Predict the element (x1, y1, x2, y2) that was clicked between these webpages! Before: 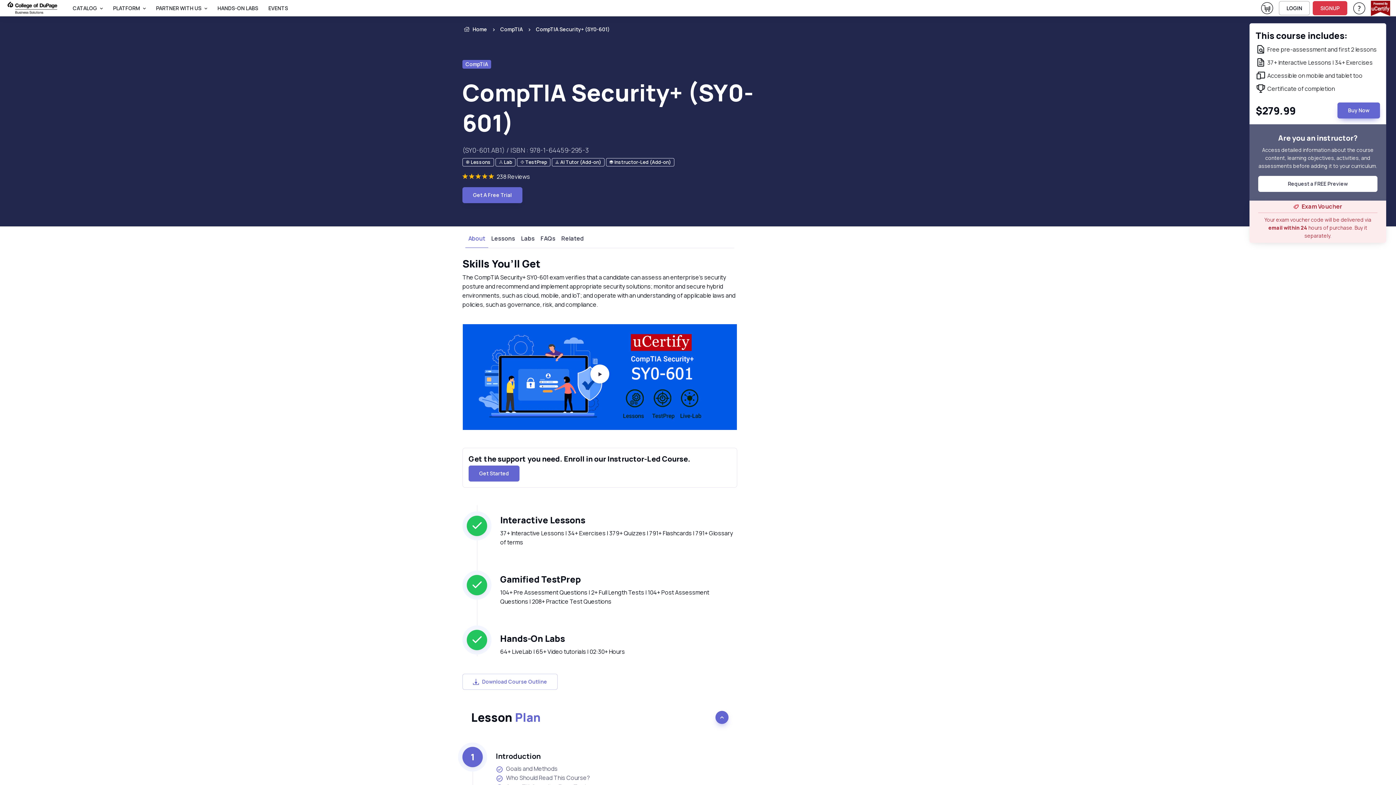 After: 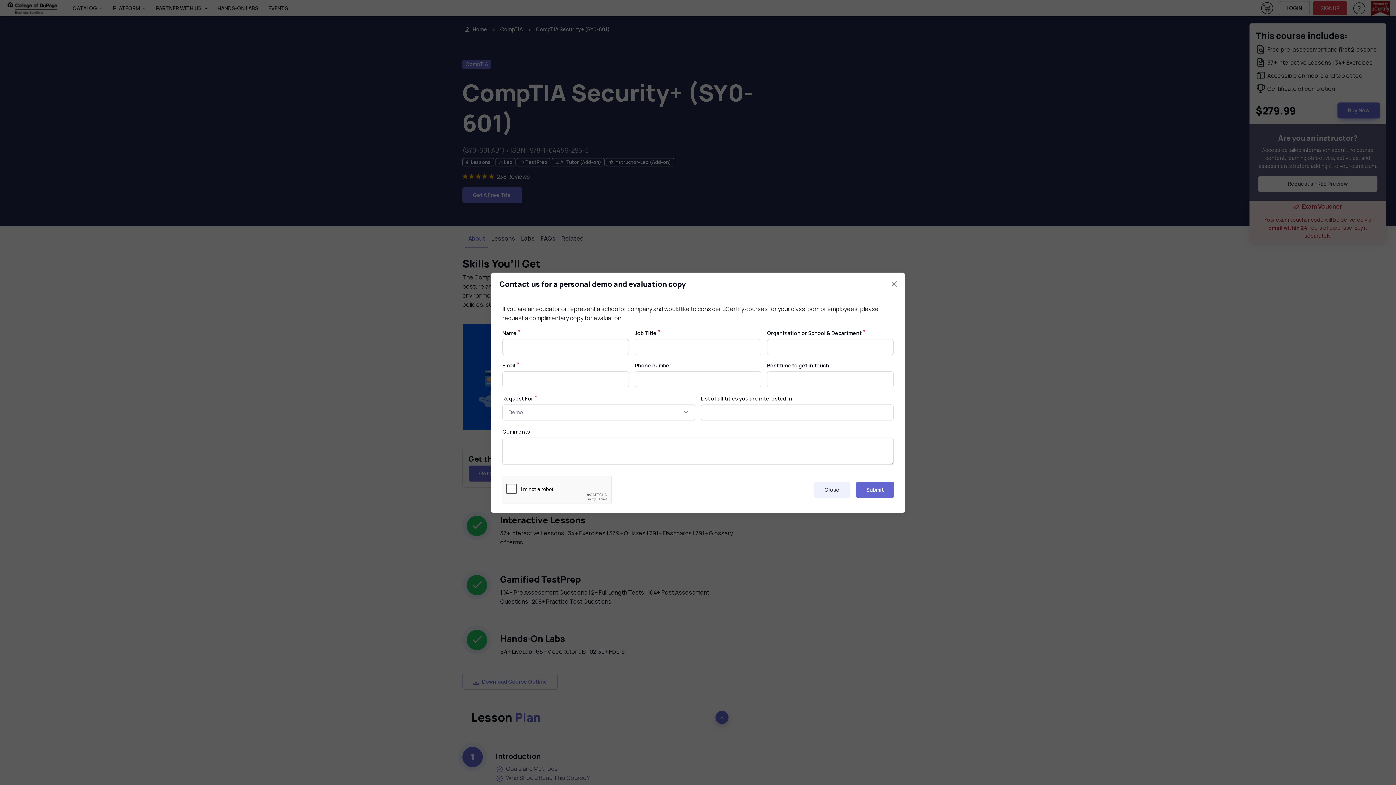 Action: bbox: (1258, 176, 1377, 192) label: Request a FREE Preview